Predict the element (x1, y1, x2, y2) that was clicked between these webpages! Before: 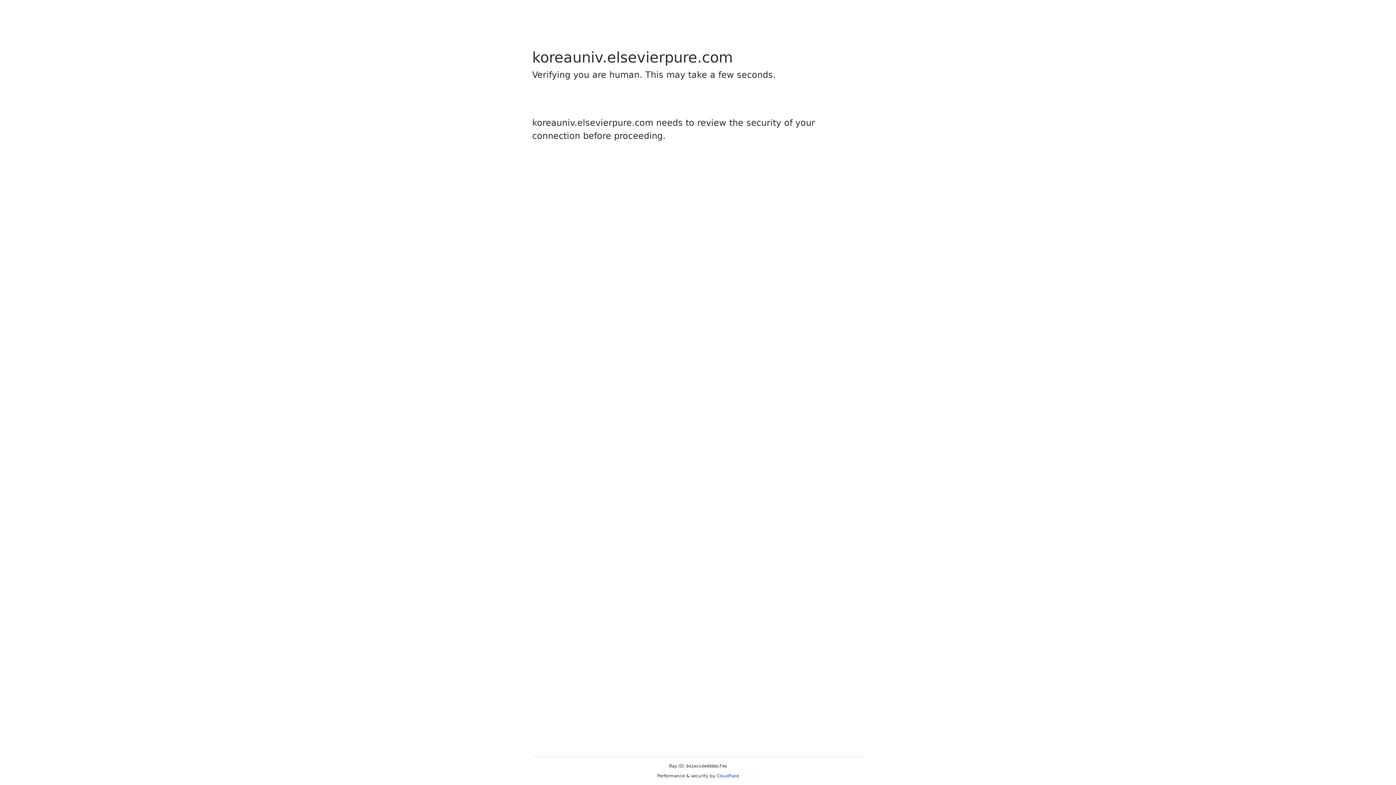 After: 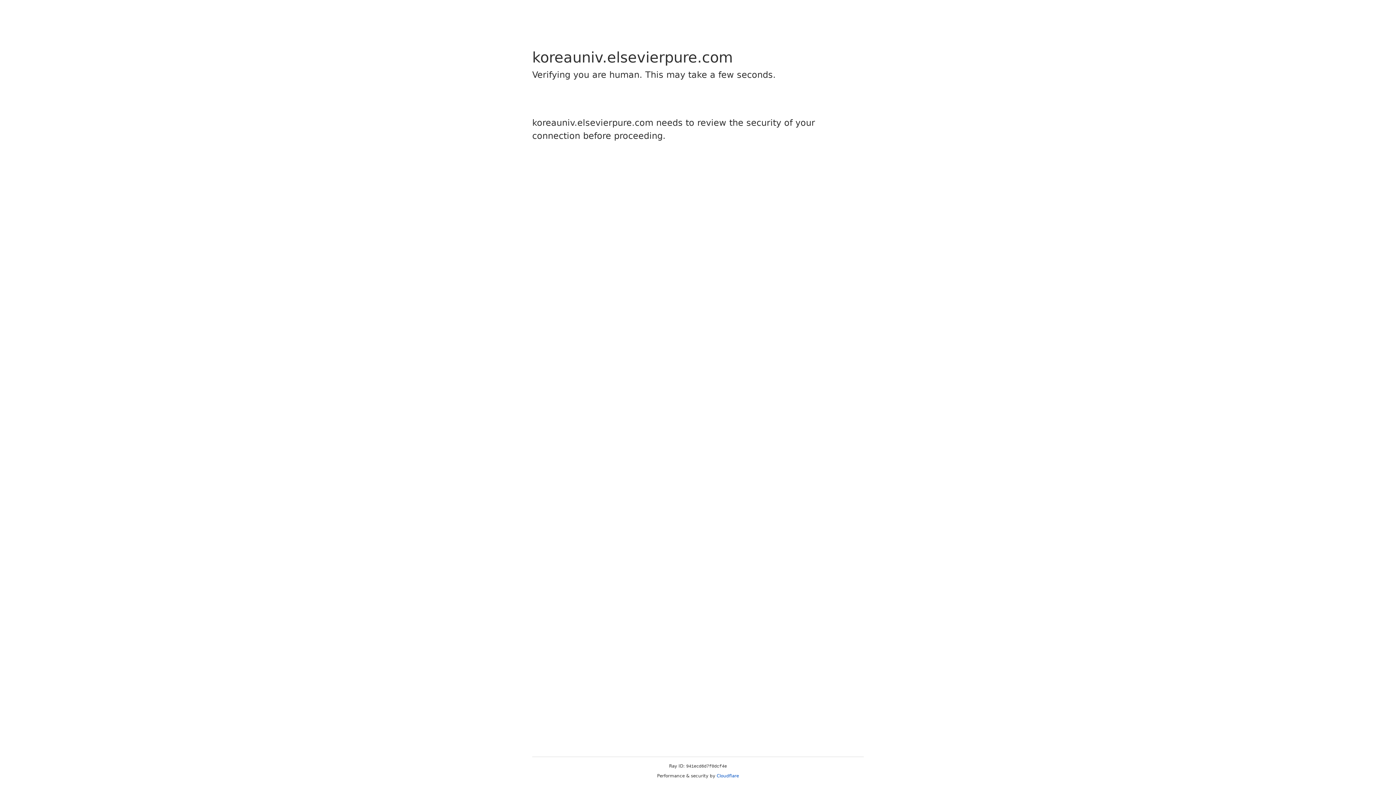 Action: bbox: (716, 773, 739, 778) label: Cloudflare